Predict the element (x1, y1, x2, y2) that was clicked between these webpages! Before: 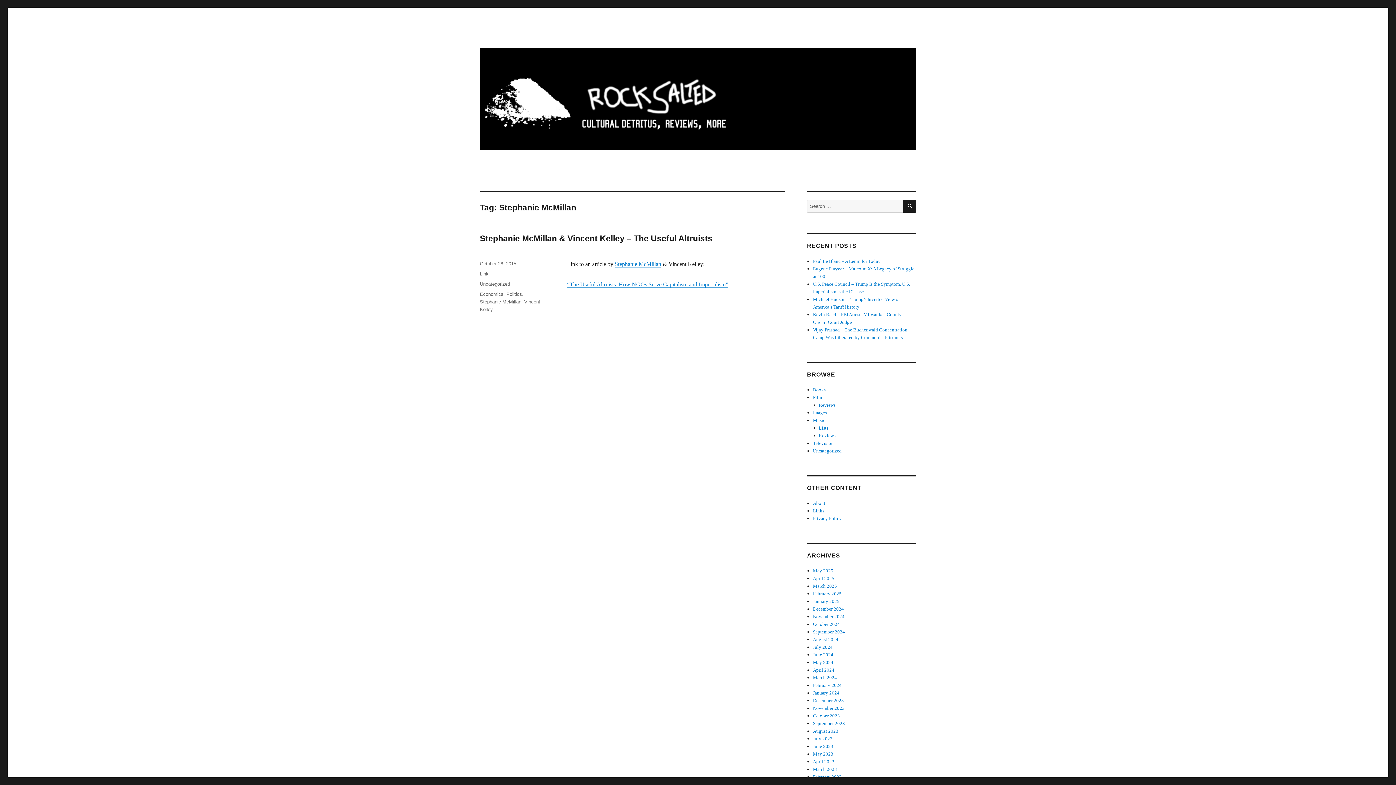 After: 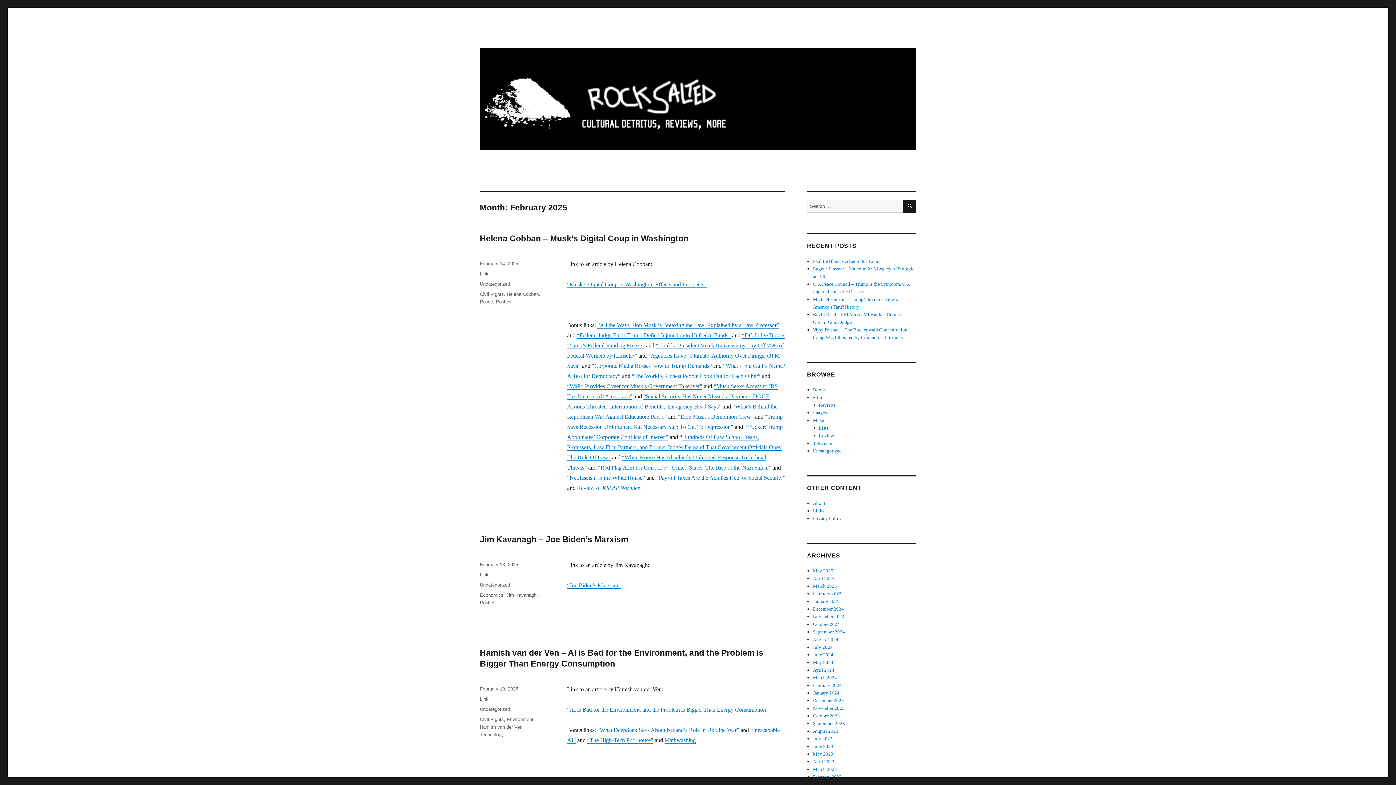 Action: label: February 2025 bbox: (813, 591, 841, 596)